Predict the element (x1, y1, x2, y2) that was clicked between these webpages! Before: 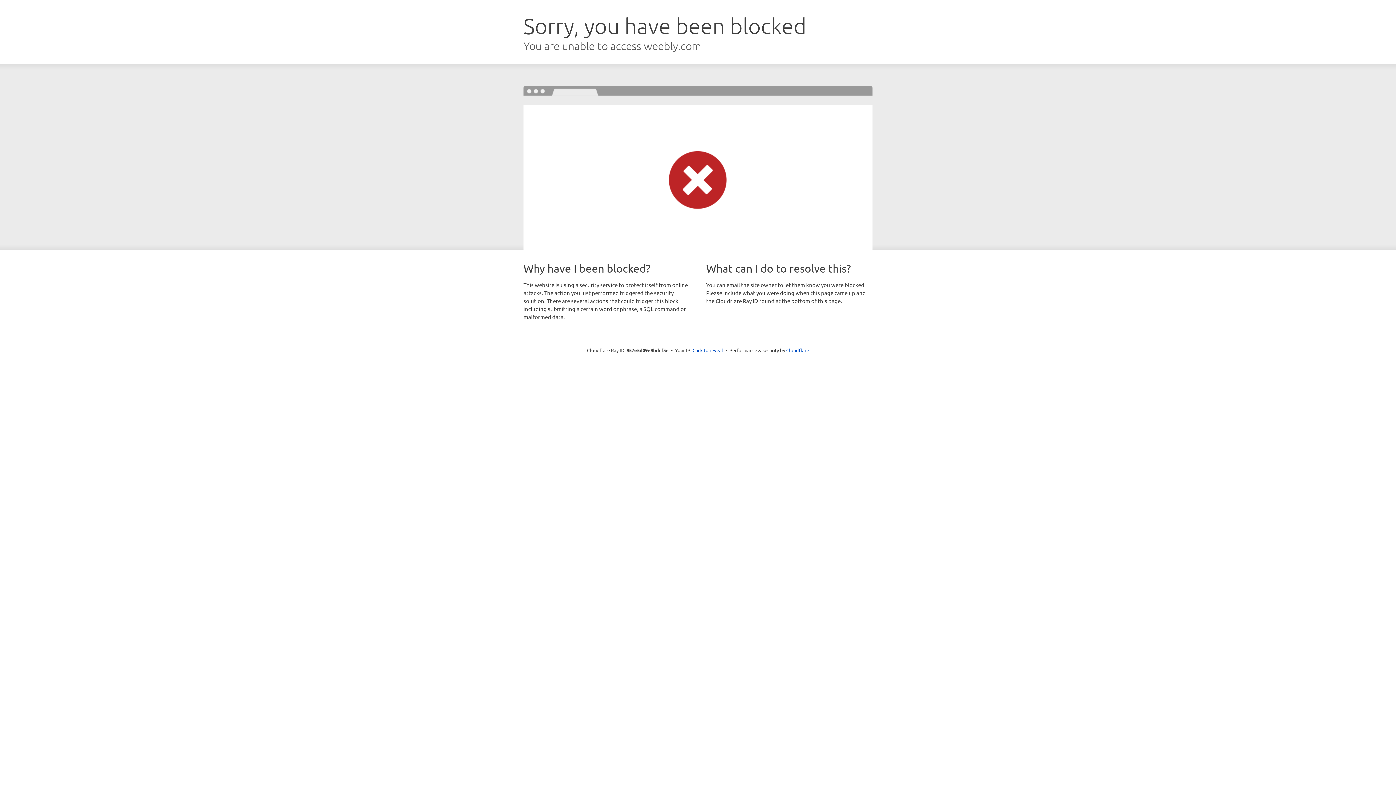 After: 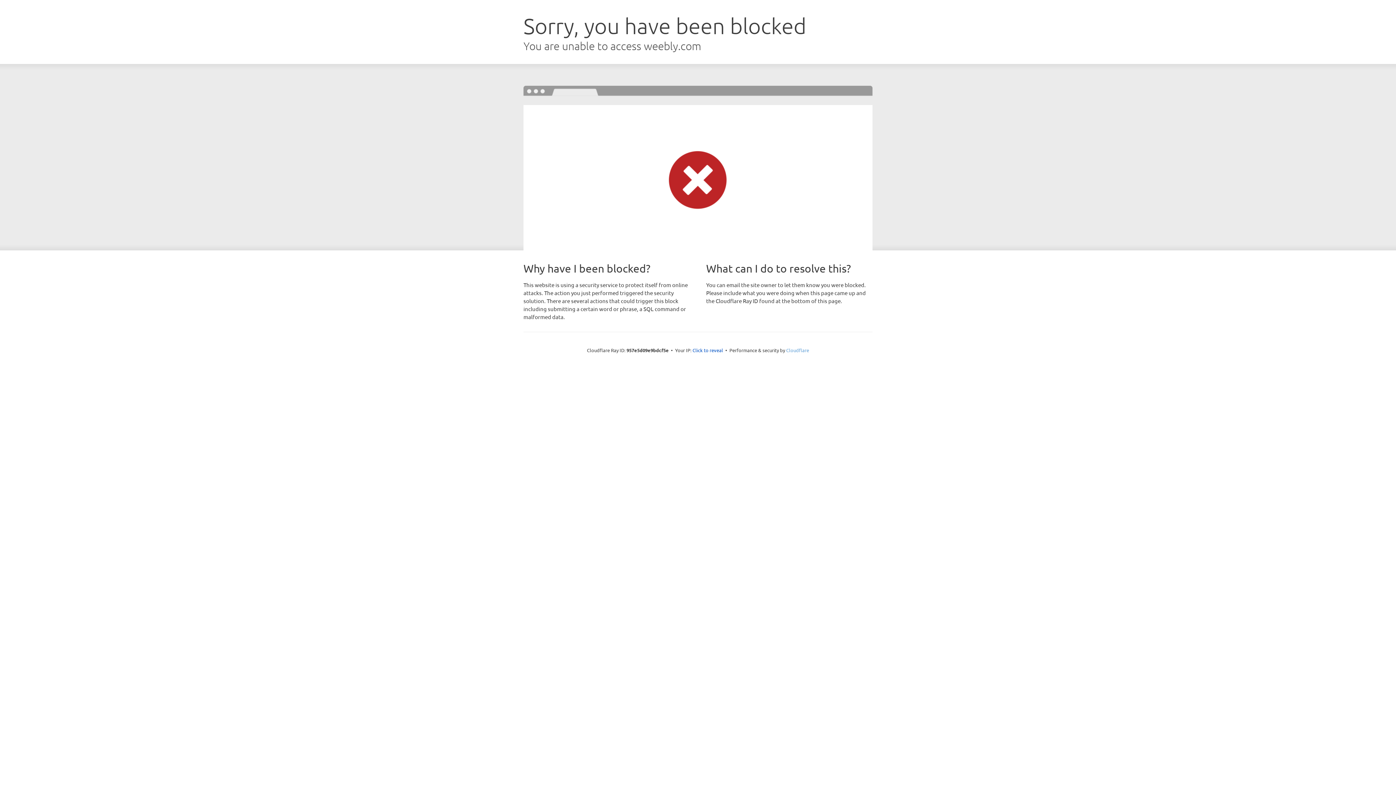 Action: bbox: (786, 347, 809, 353) label: Cloudflare